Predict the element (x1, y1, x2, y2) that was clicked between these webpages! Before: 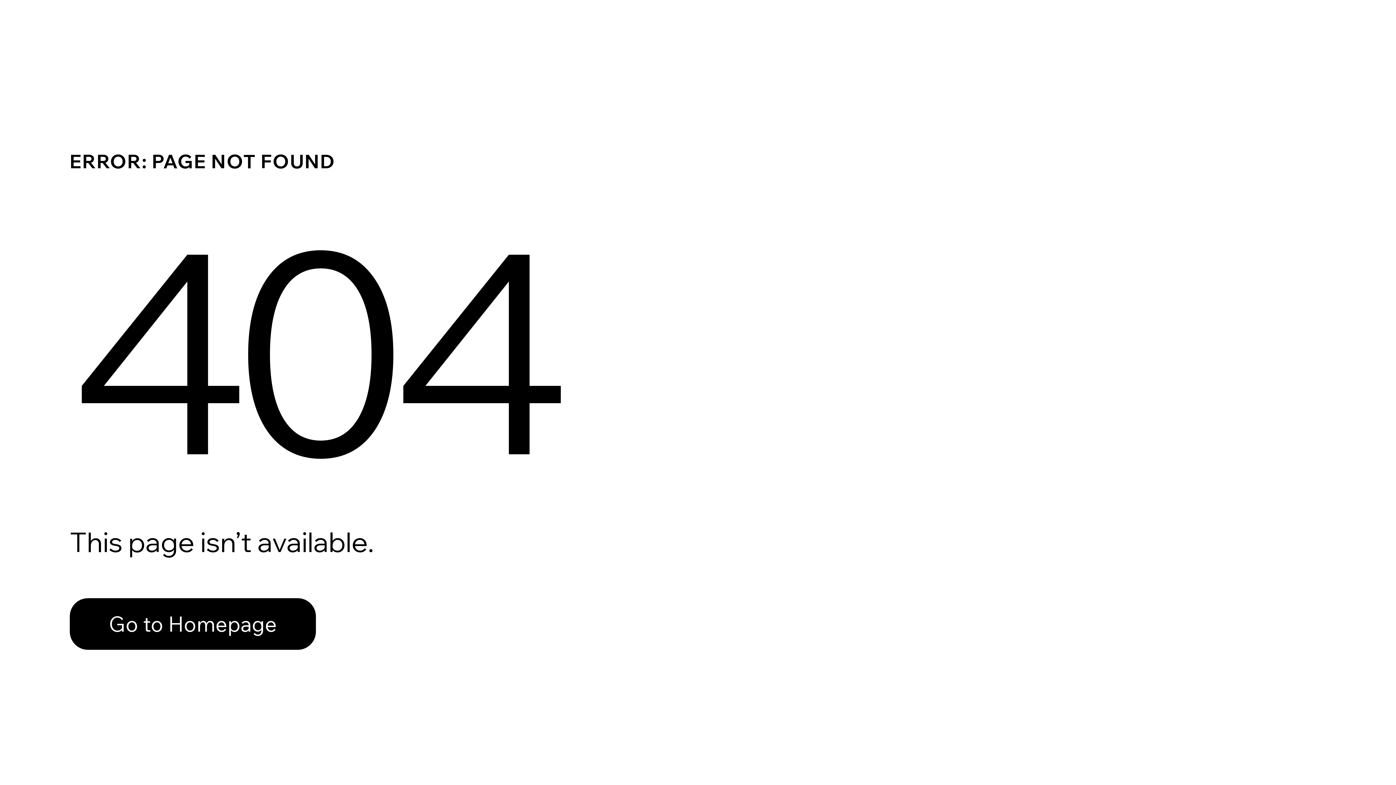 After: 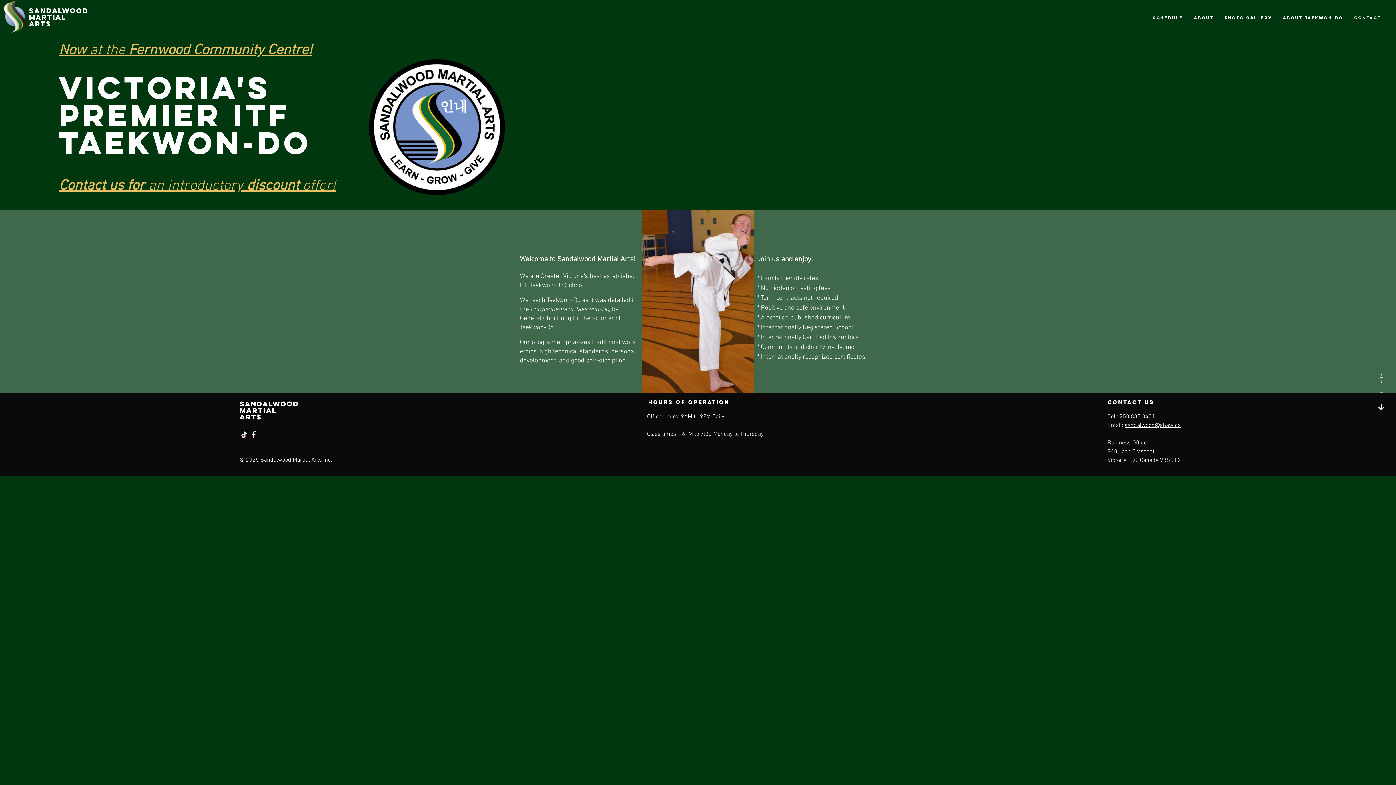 Action: label: Go to Homepage bbox: (69, 598, 316, 650)